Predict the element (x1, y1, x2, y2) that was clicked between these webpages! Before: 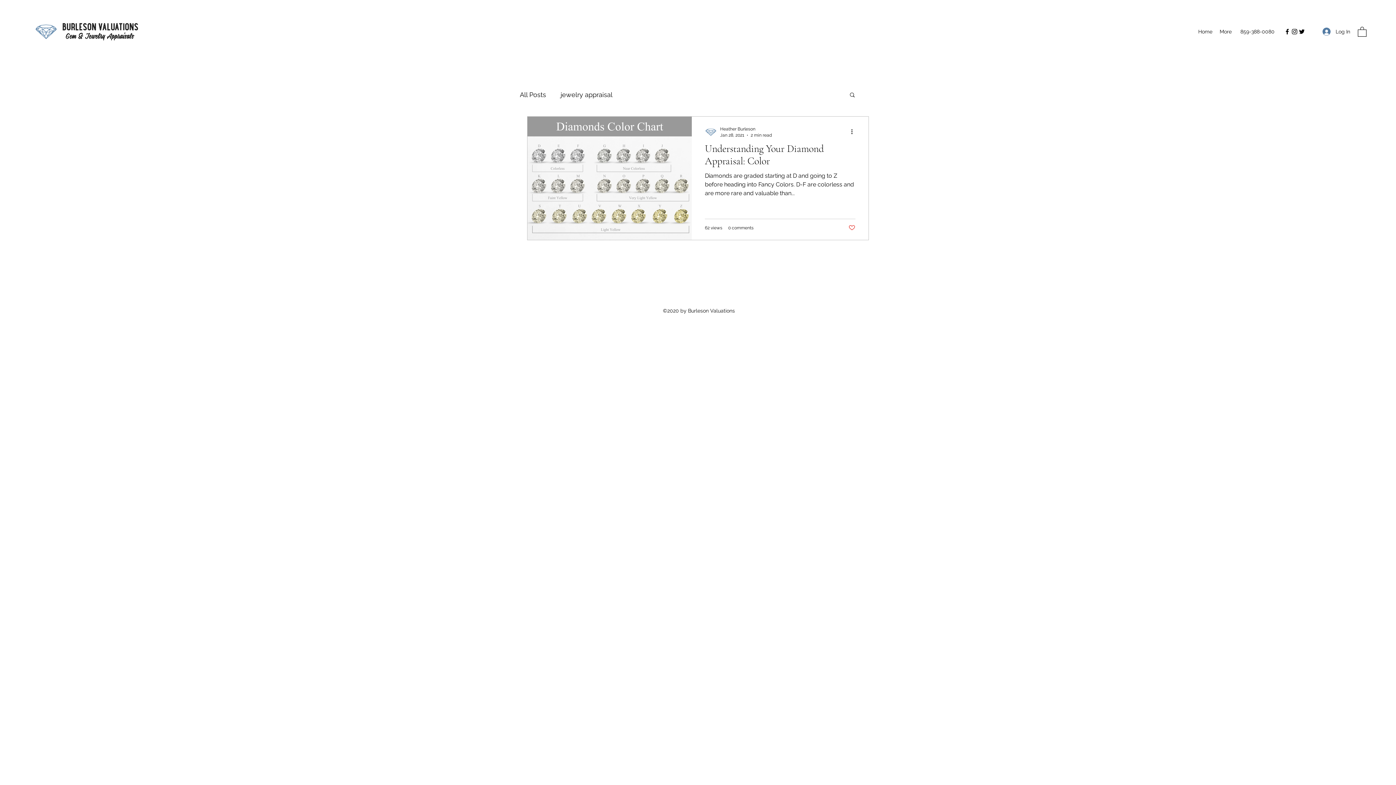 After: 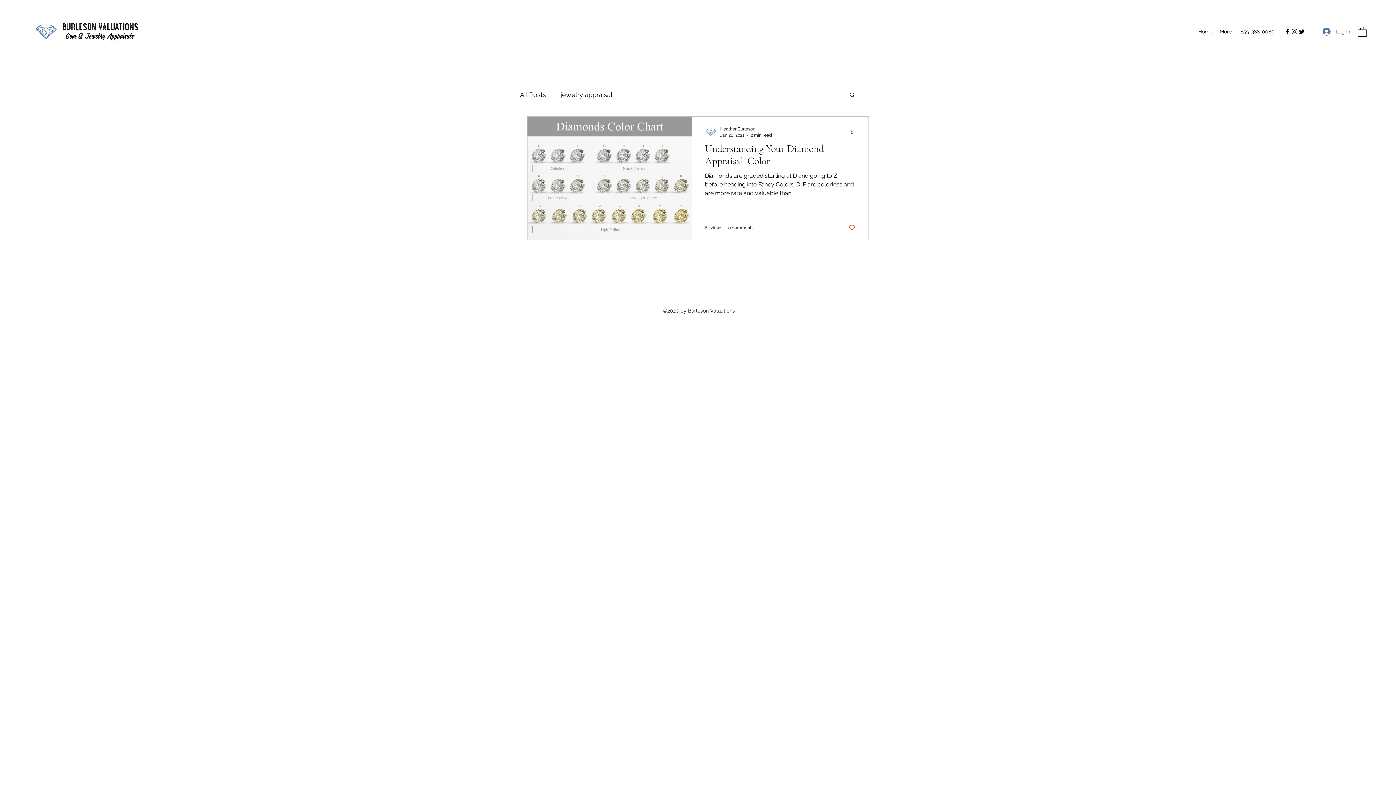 Action: bbox: (1358, 26, 1366, 36)